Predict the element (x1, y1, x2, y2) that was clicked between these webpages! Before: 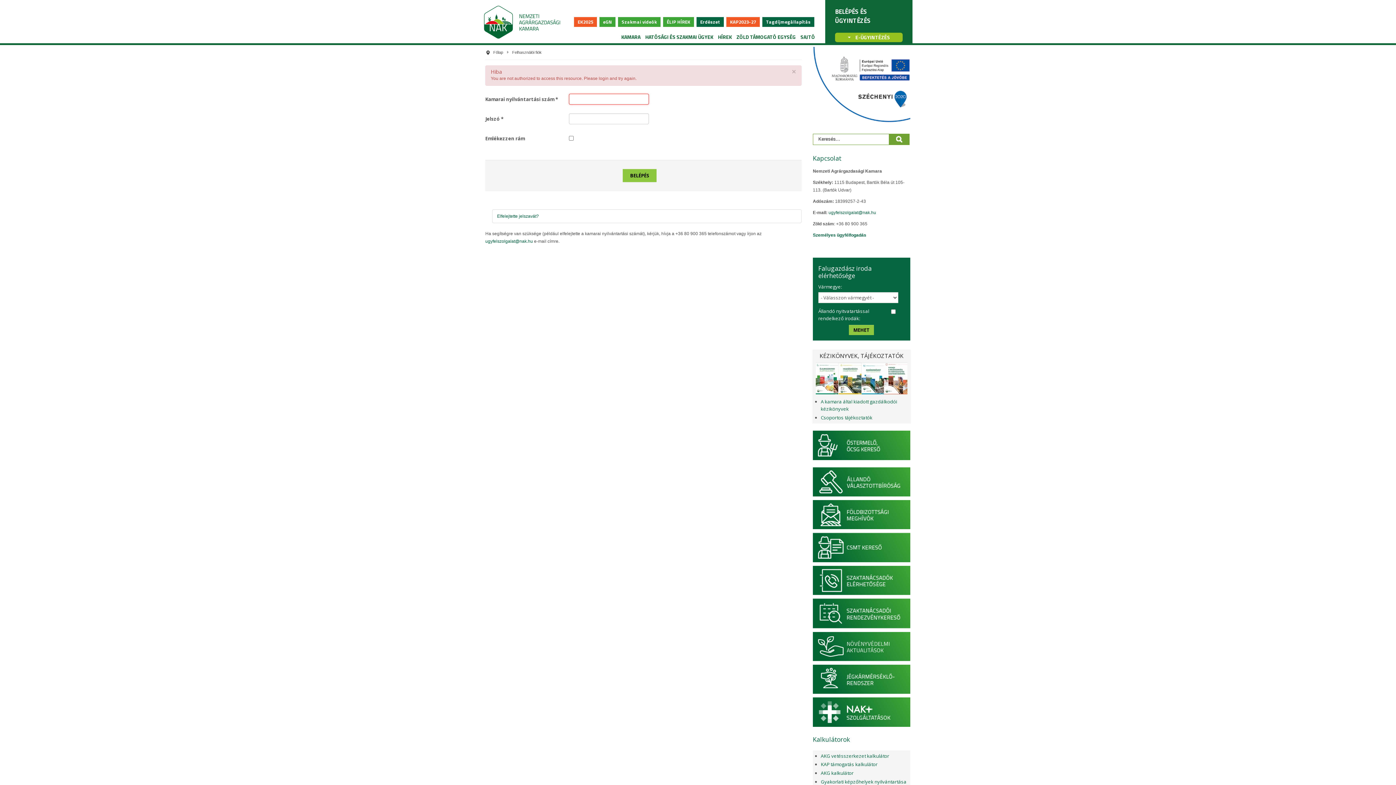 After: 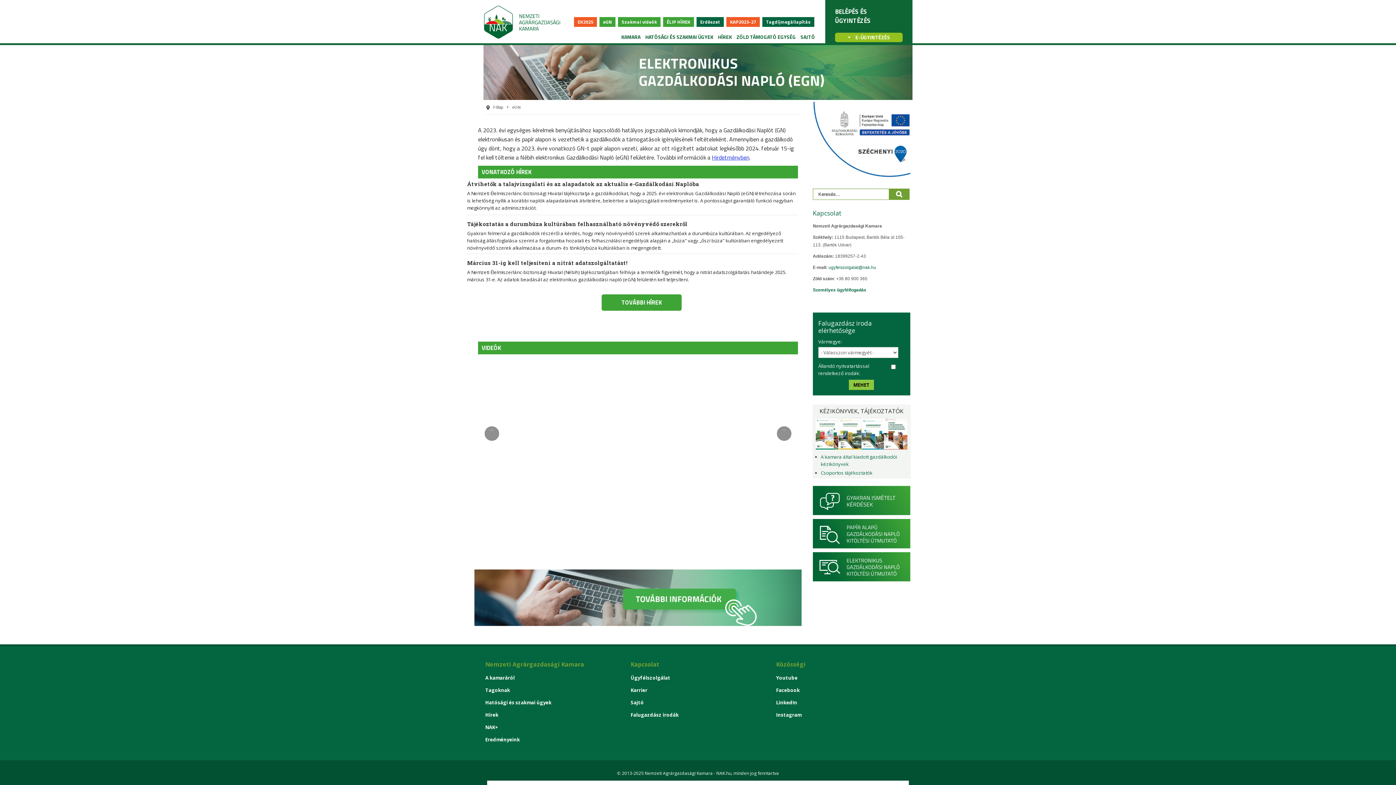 Action: label: eGN bbox: (599, 17, 615, 26)